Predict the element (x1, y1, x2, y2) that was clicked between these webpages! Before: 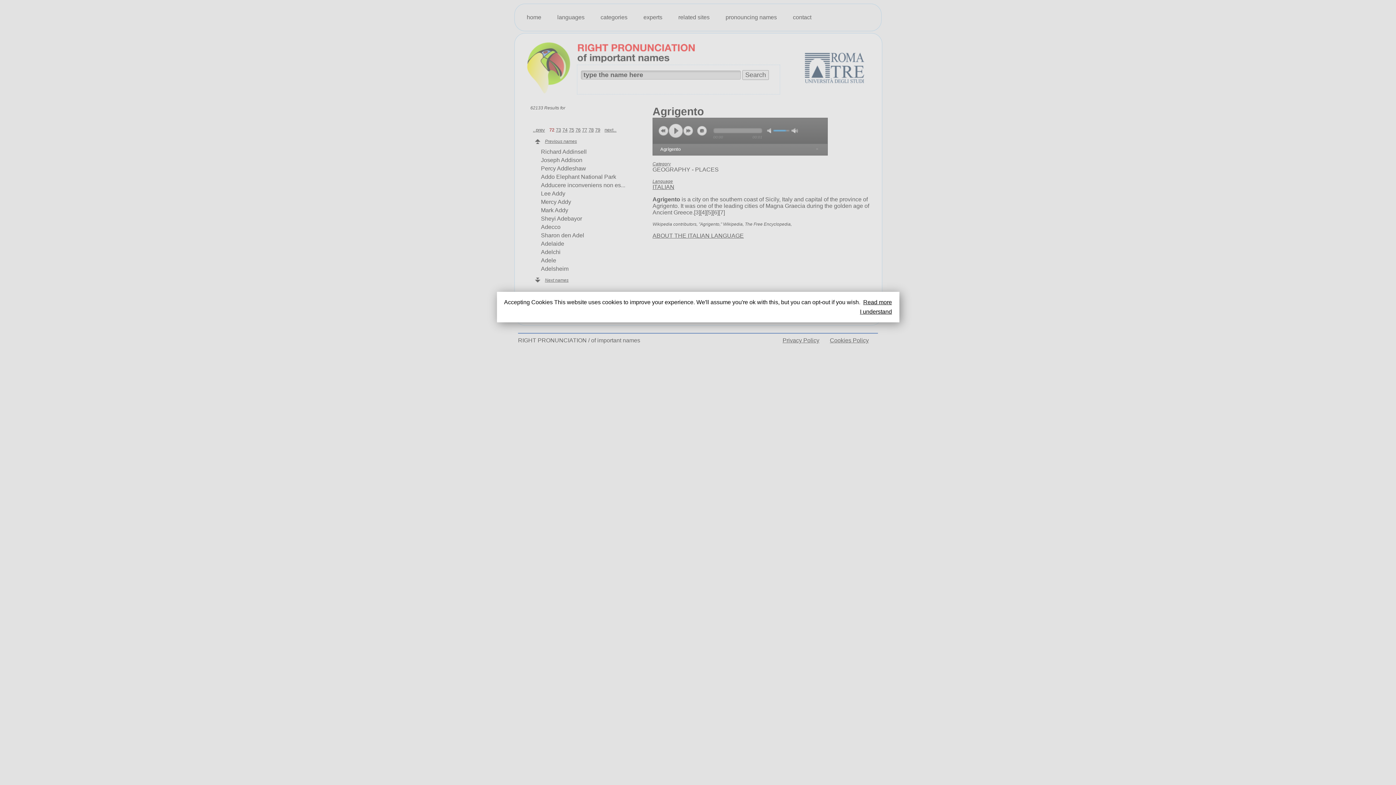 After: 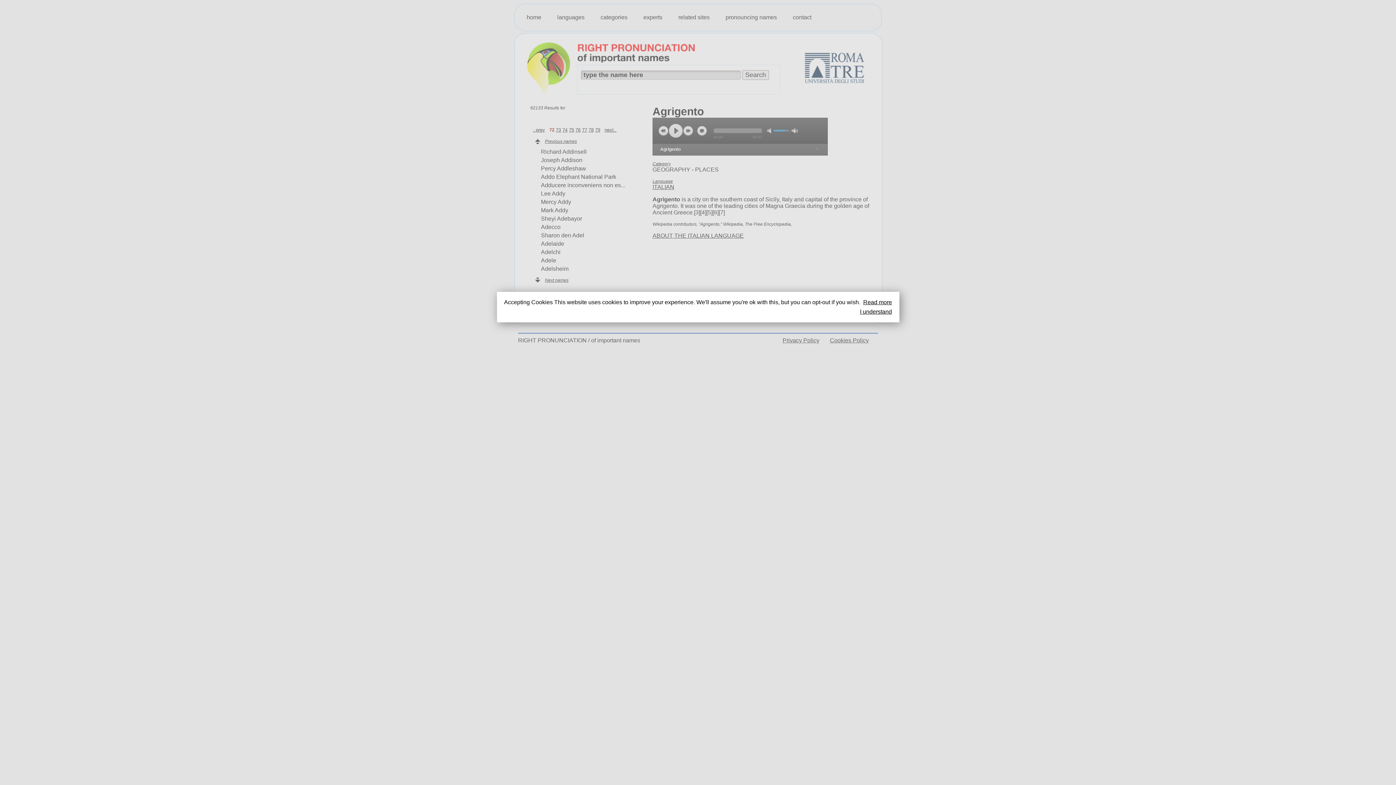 Action: label: Read more bbox: (863, 299, 892, 305)